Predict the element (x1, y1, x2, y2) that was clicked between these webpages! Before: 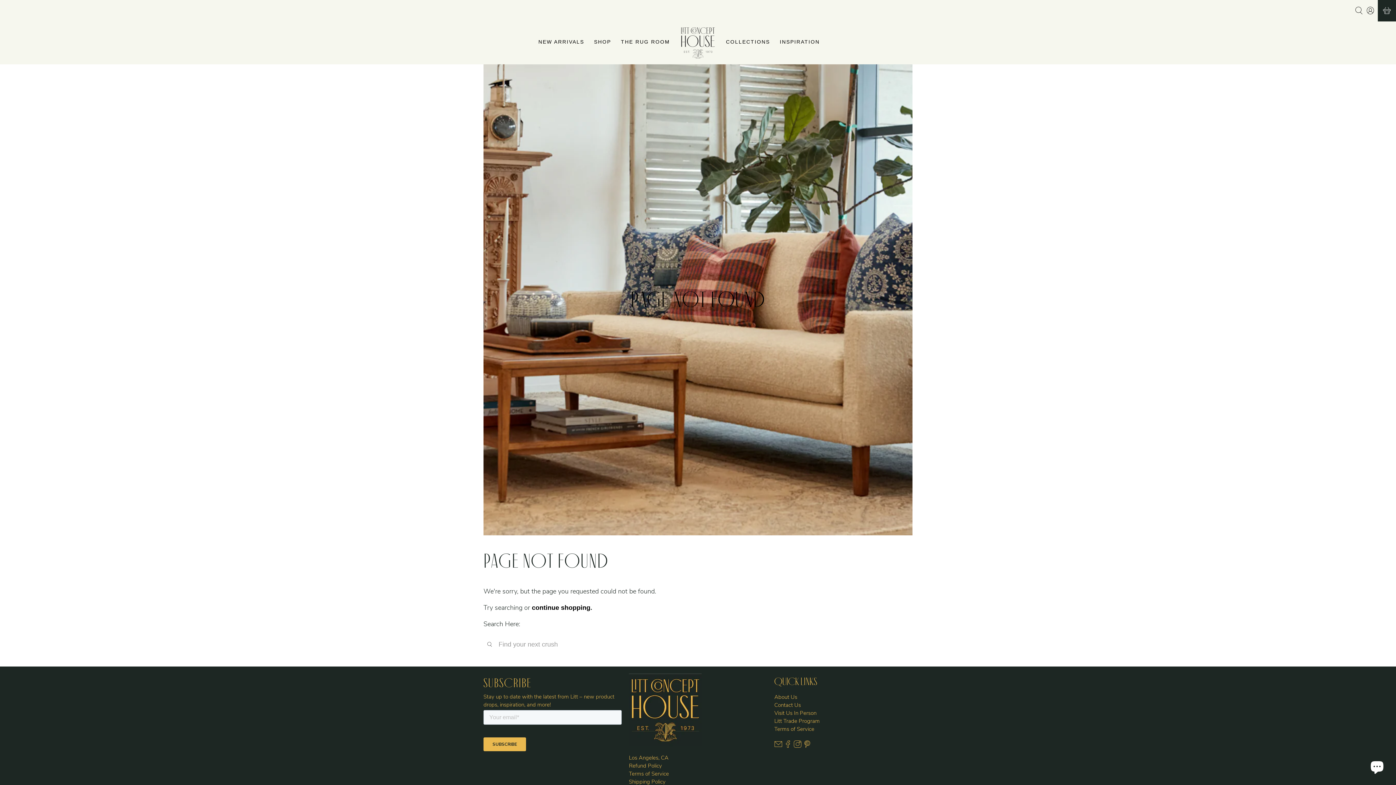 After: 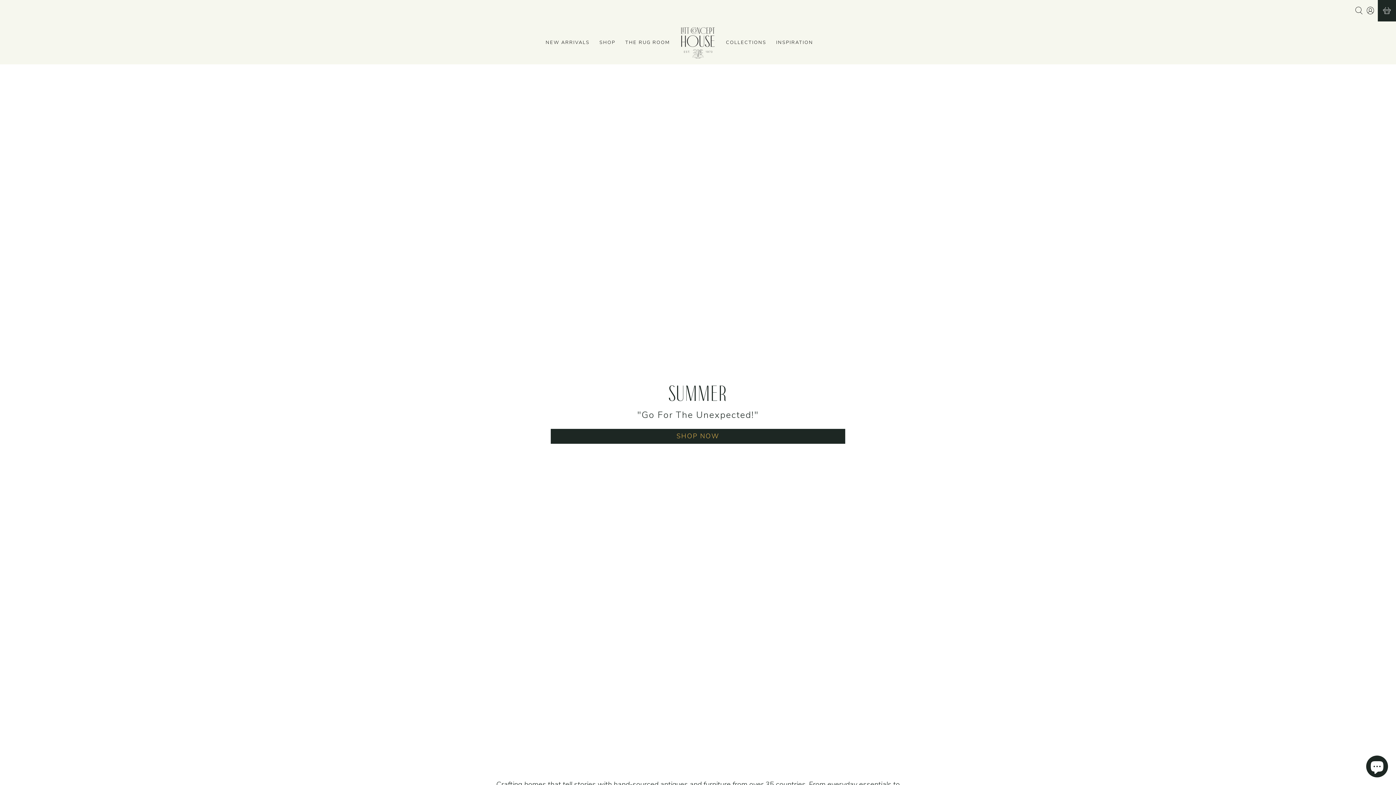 Action: label: continue shopping bbox: (532, 603, 589, 612)